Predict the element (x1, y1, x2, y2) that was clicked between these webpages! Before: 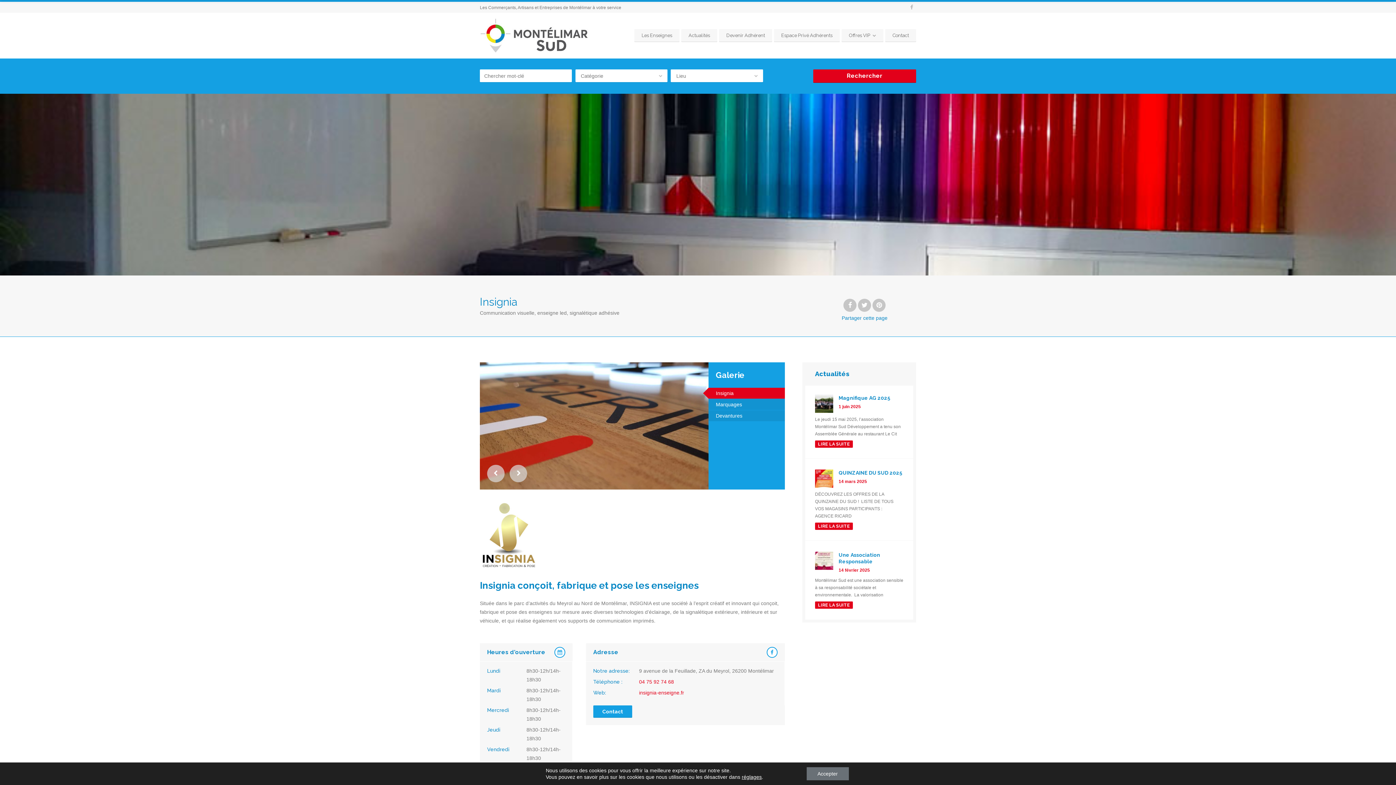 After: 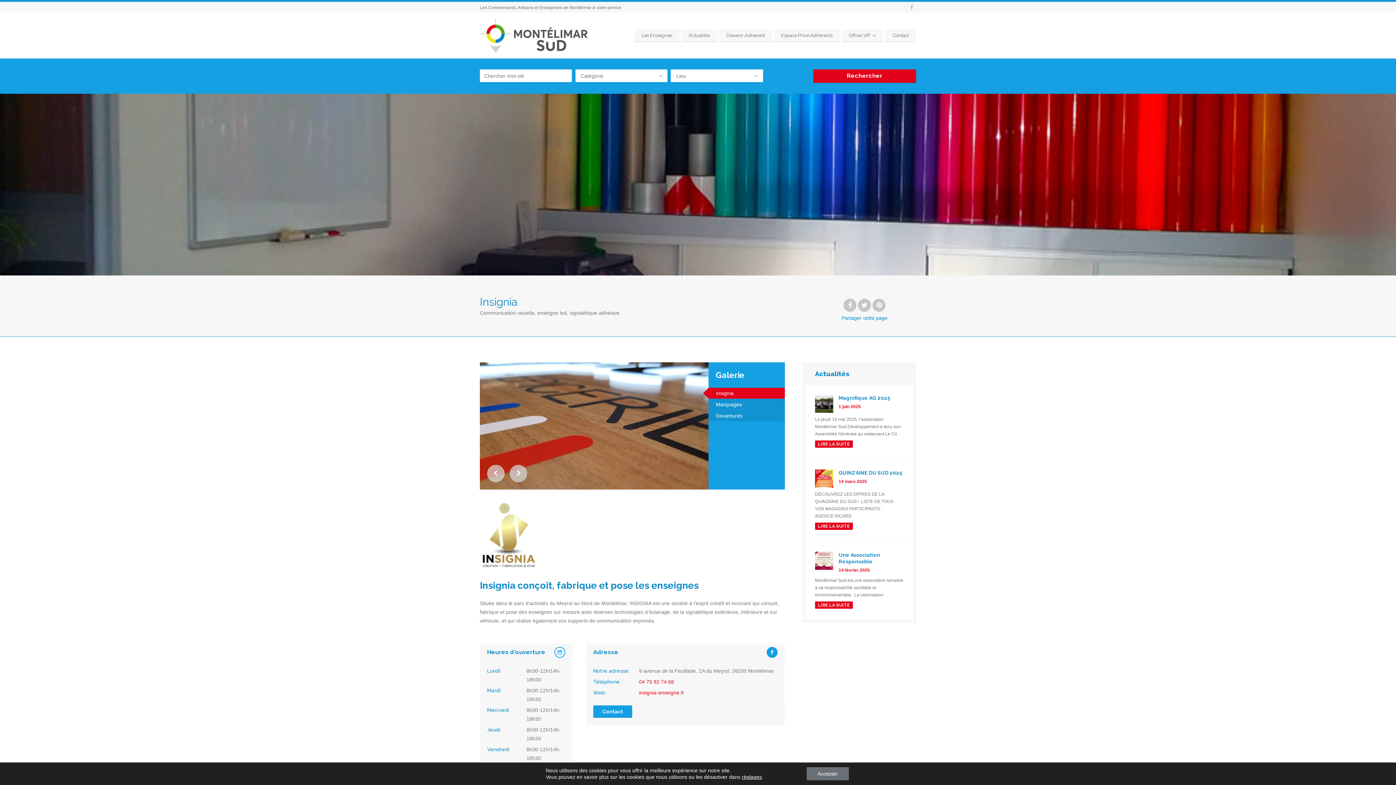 Action: bbox: (766, 647, 777, 658)